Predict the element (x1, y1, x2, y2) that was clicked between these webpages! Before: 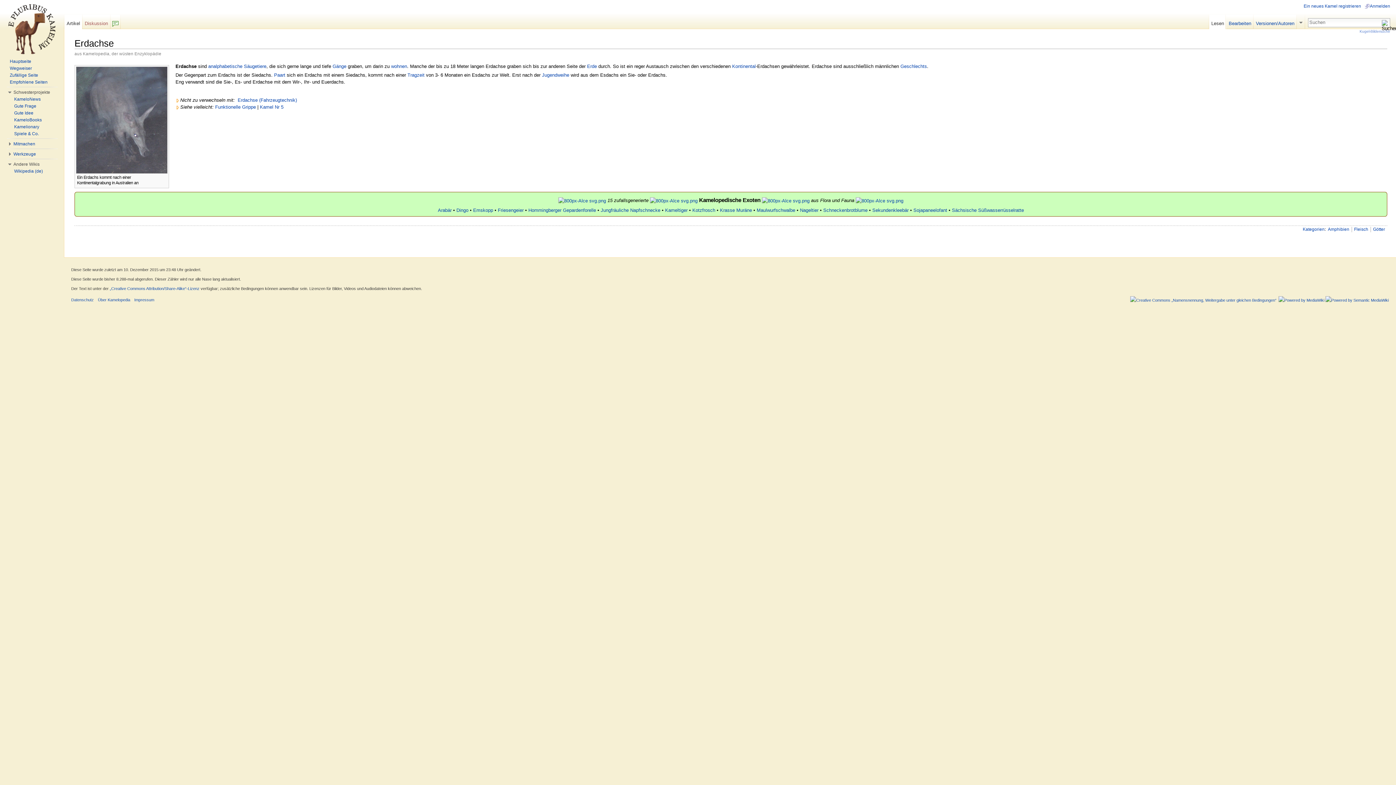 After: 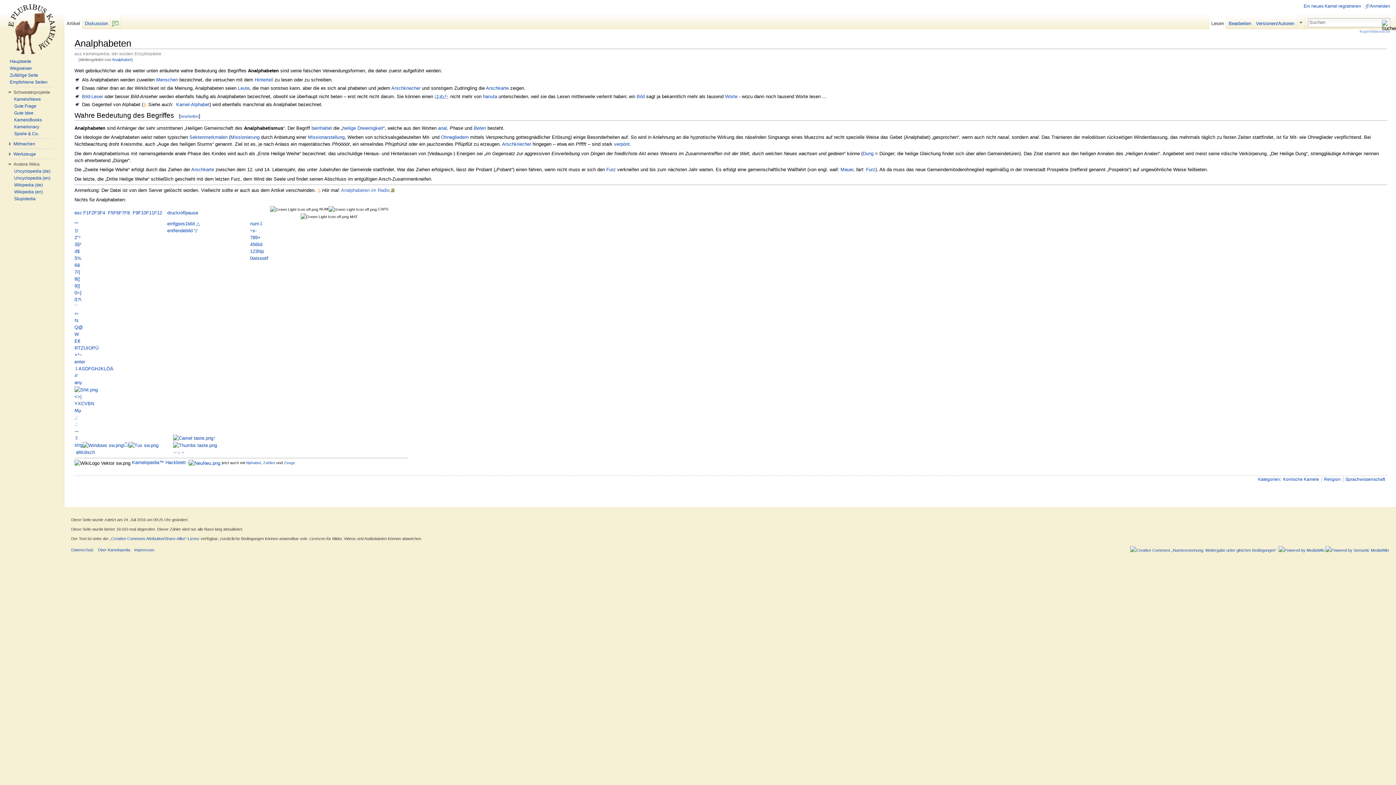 Action: label: analphabetische bbox: (208, 63, 242, 68)